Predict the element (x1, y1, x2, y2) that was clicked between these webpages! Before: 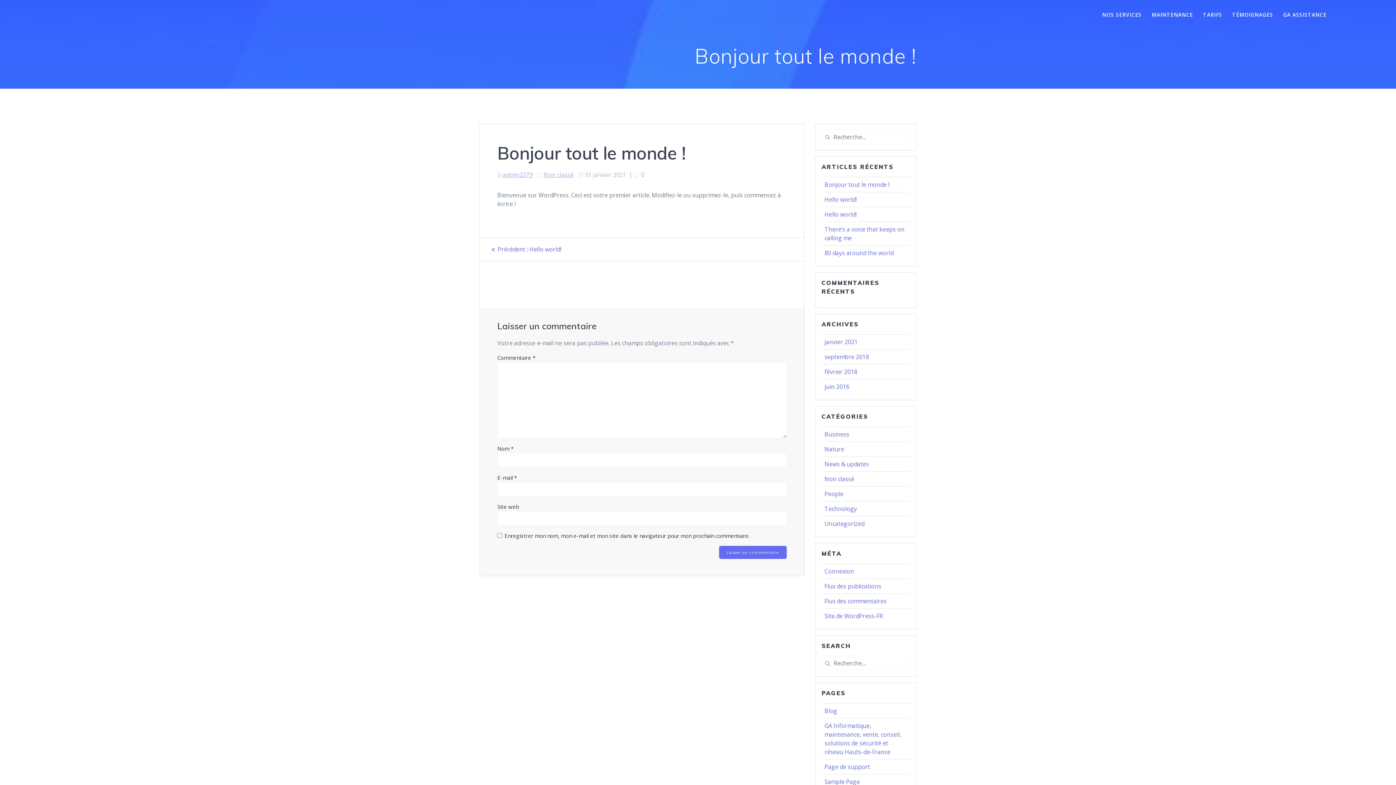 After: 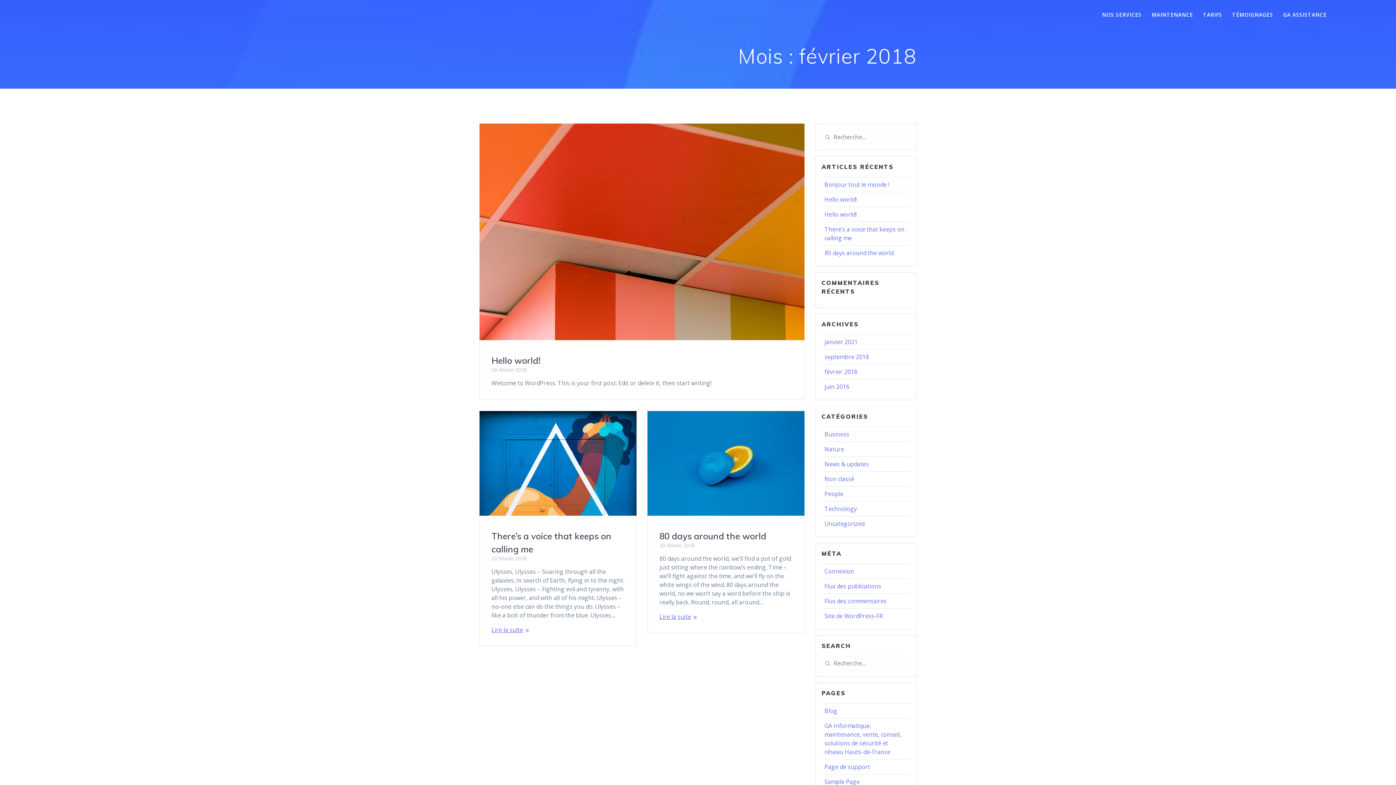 Action: label: février 2018 bbox: (824, 367, 857, 375)